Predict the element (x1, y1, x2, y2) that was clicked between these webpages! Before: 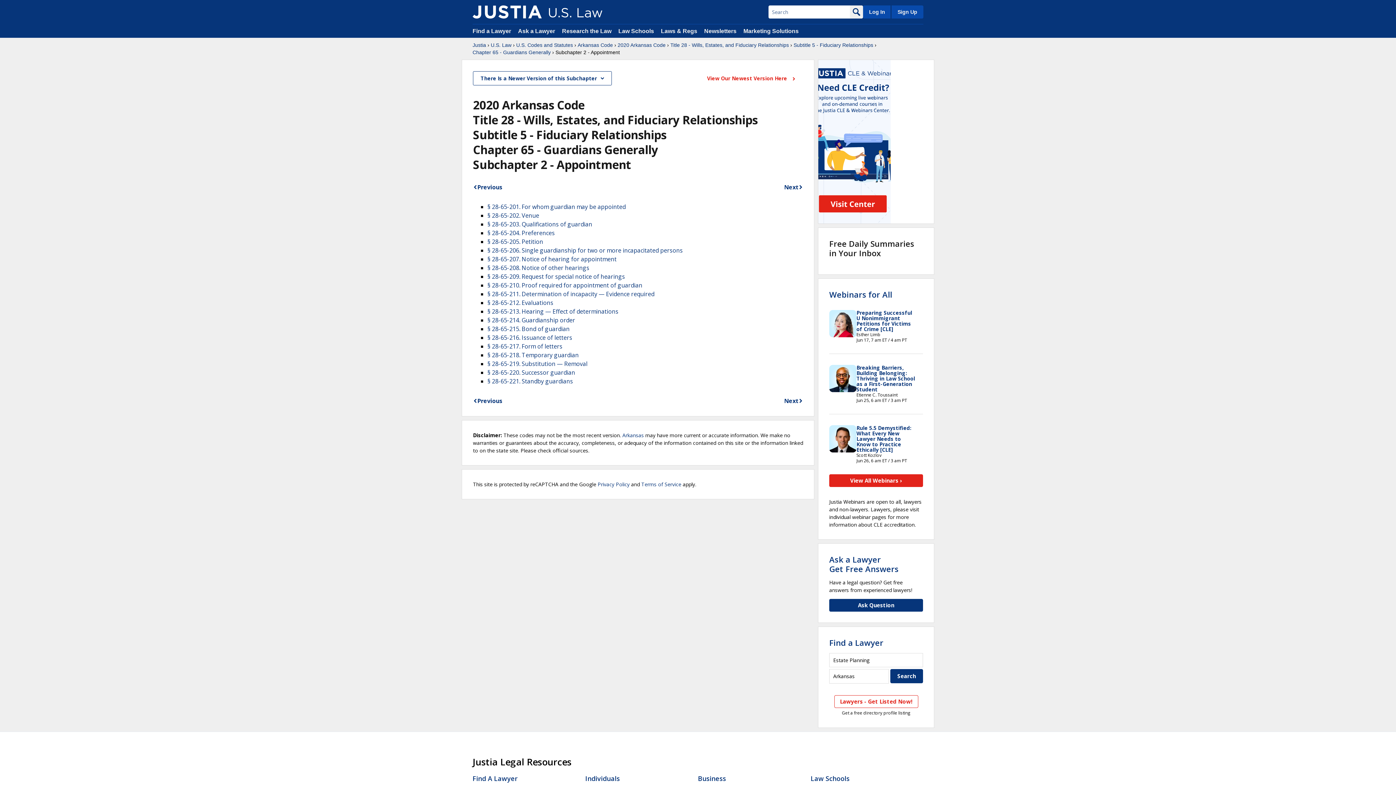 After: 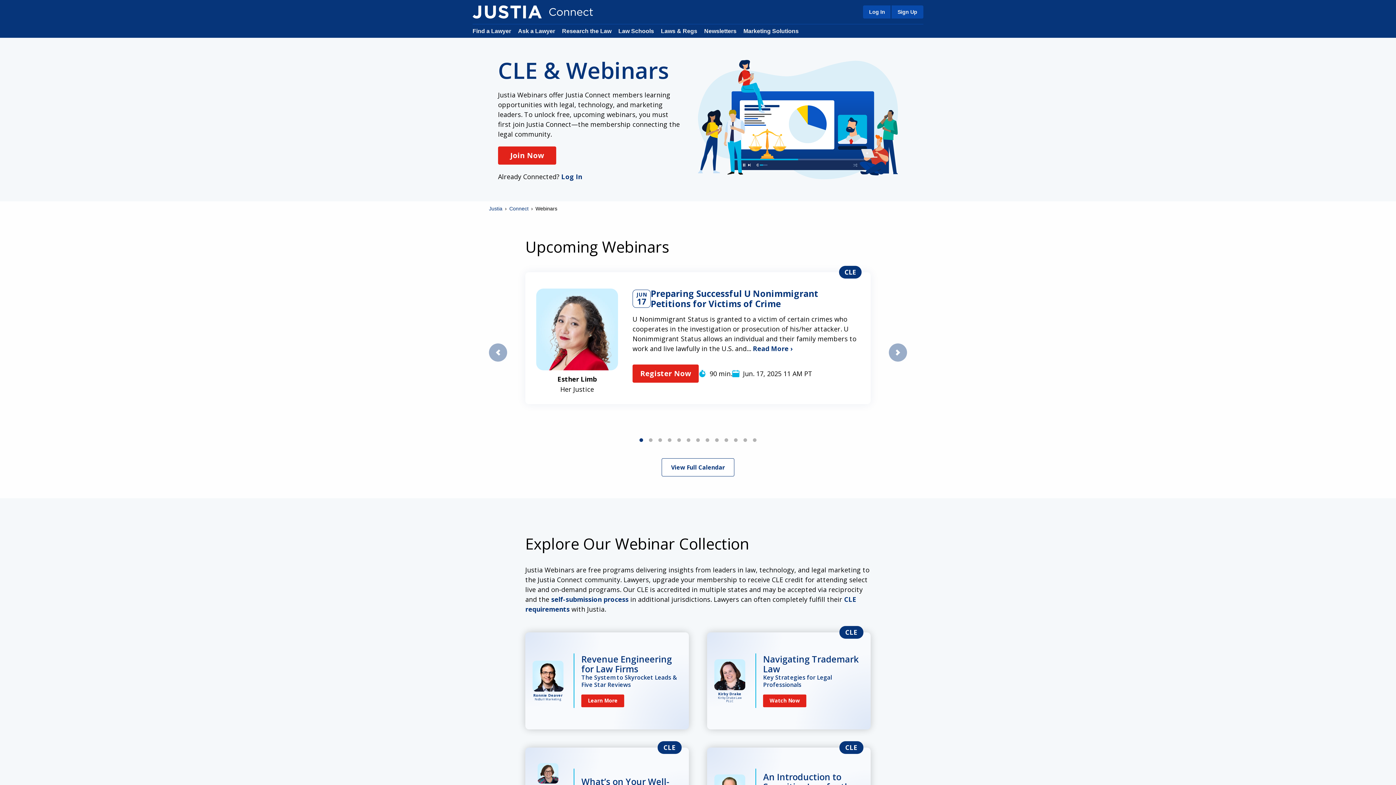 Action: label: Webinars for All bbox: (829, 289, 892, 299)